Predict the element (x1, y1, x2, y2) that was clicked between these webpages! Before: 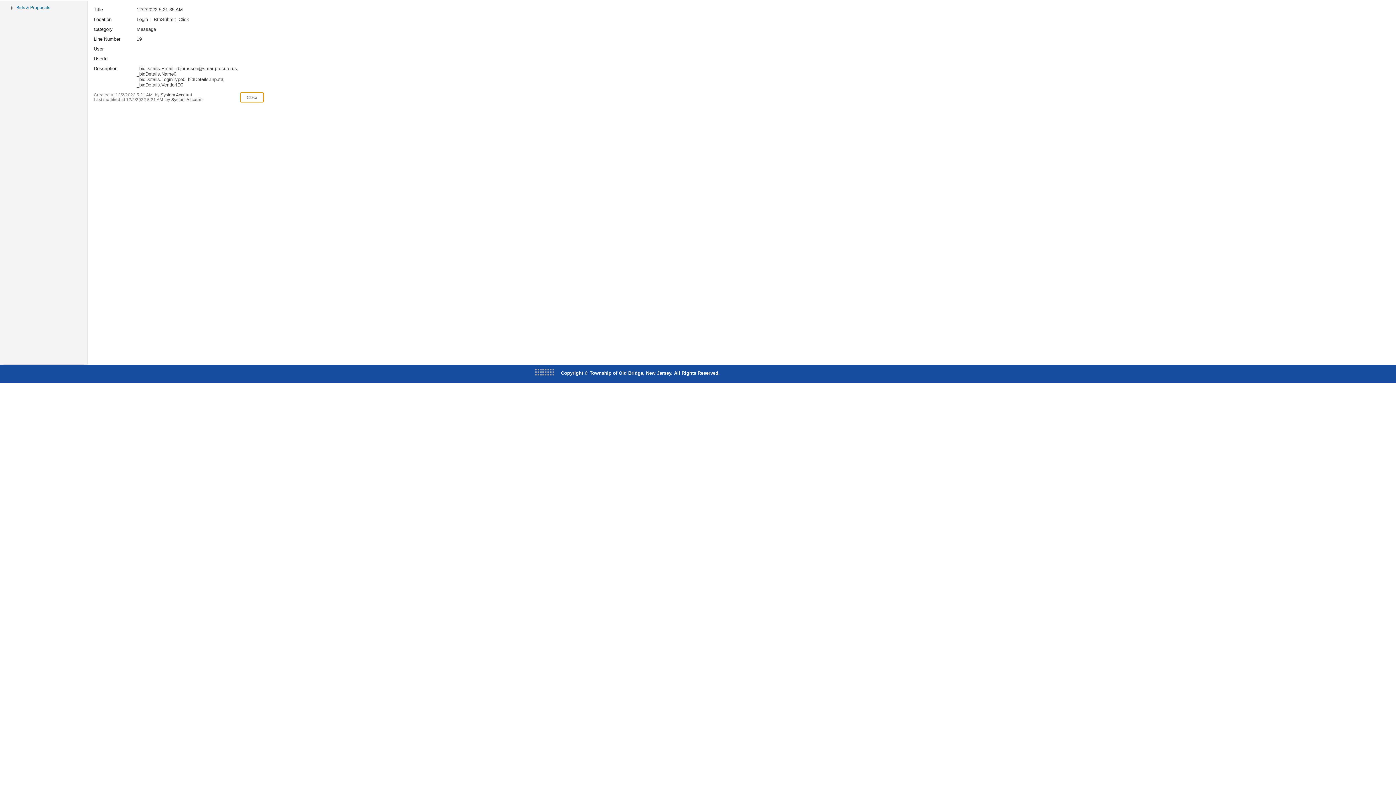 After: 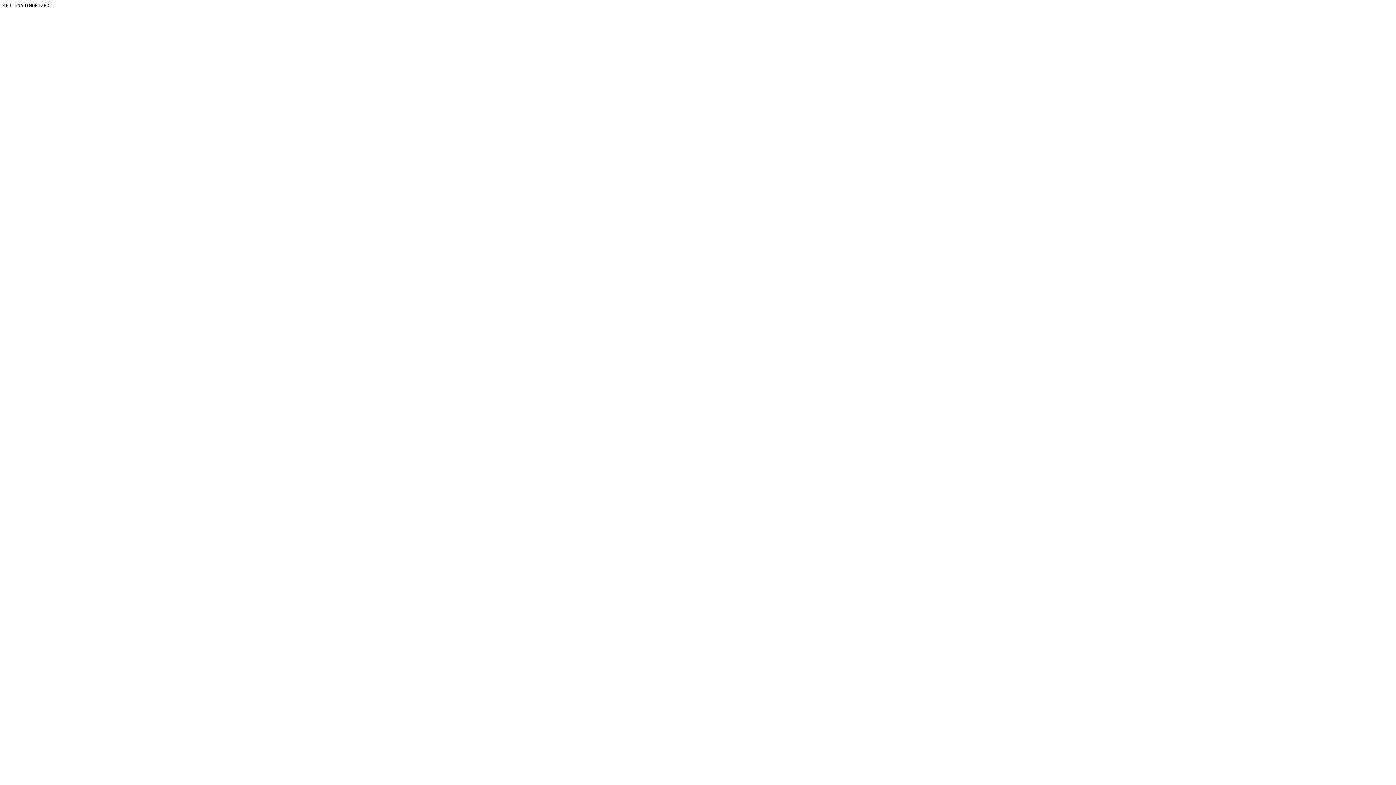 Action: label: System Account bbox: (160, 92, 192, 97)